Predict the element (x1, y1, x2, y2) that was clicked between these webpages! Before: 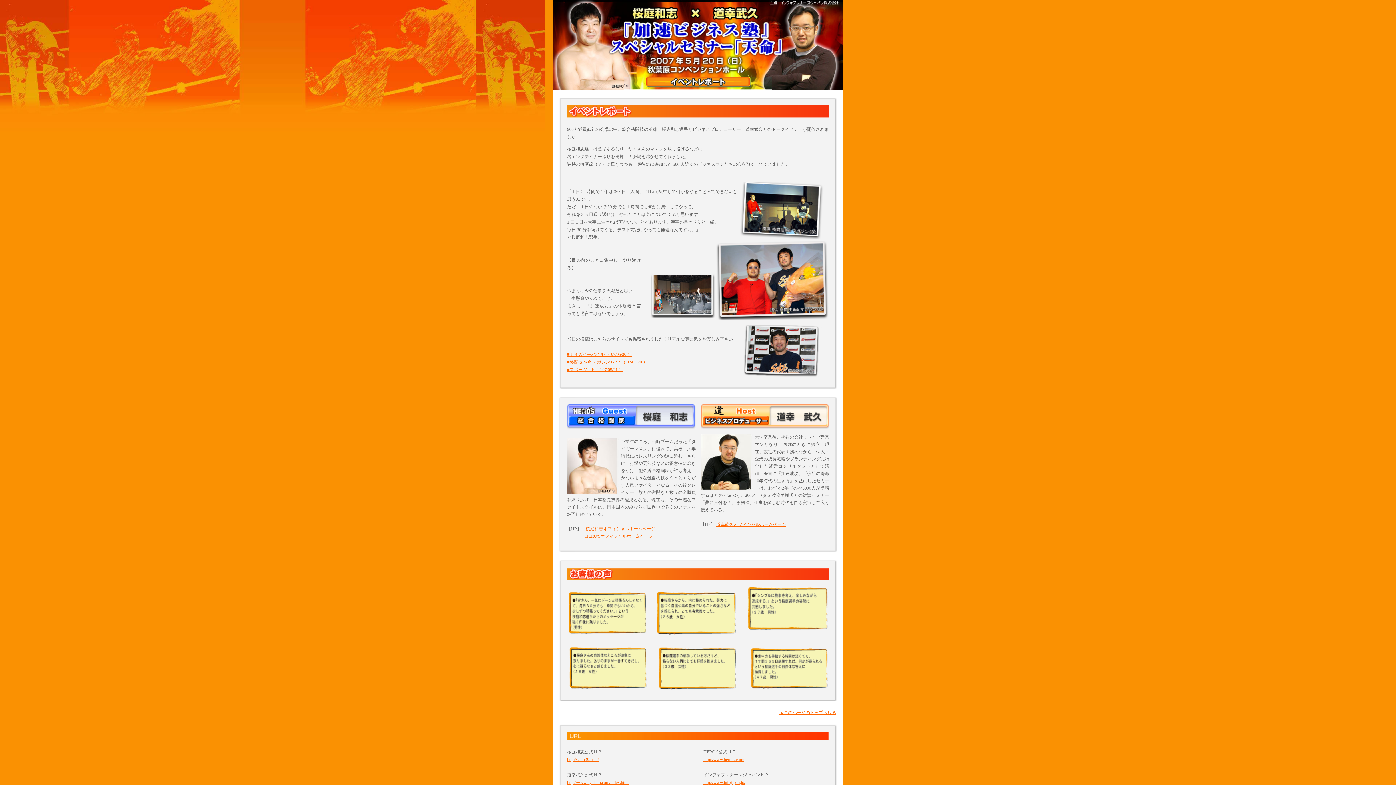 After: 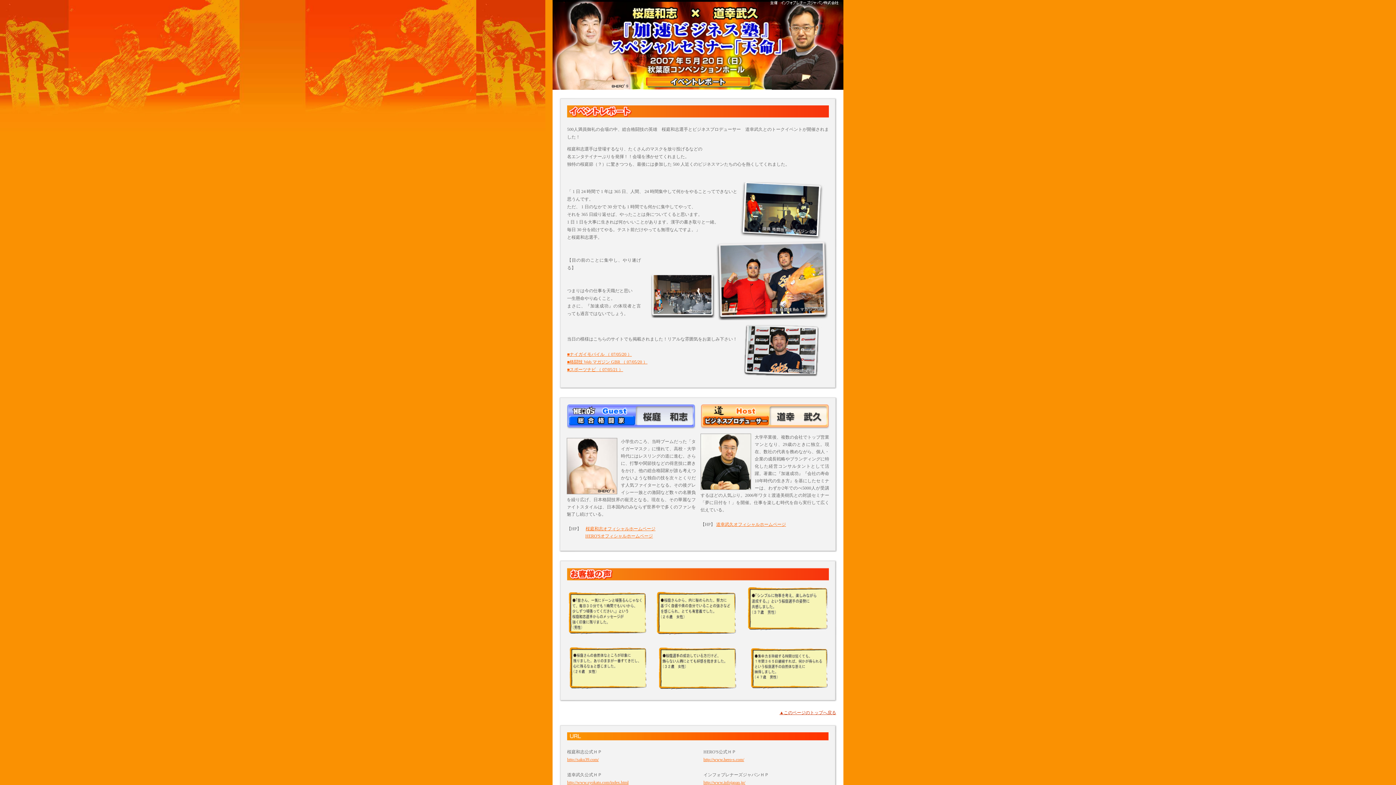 Action: label: ▲このページのトップへ戻る bbox: (779, 710, 836, 715)